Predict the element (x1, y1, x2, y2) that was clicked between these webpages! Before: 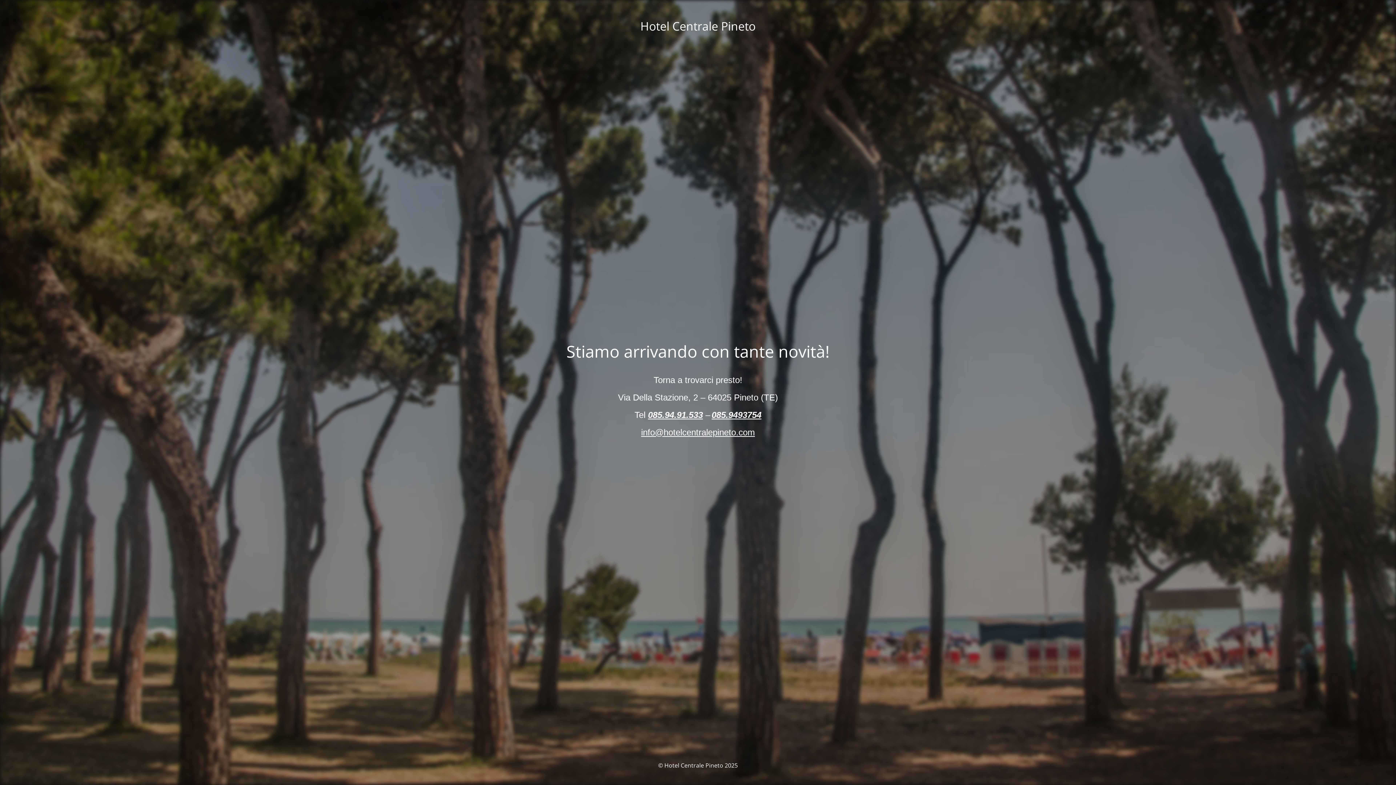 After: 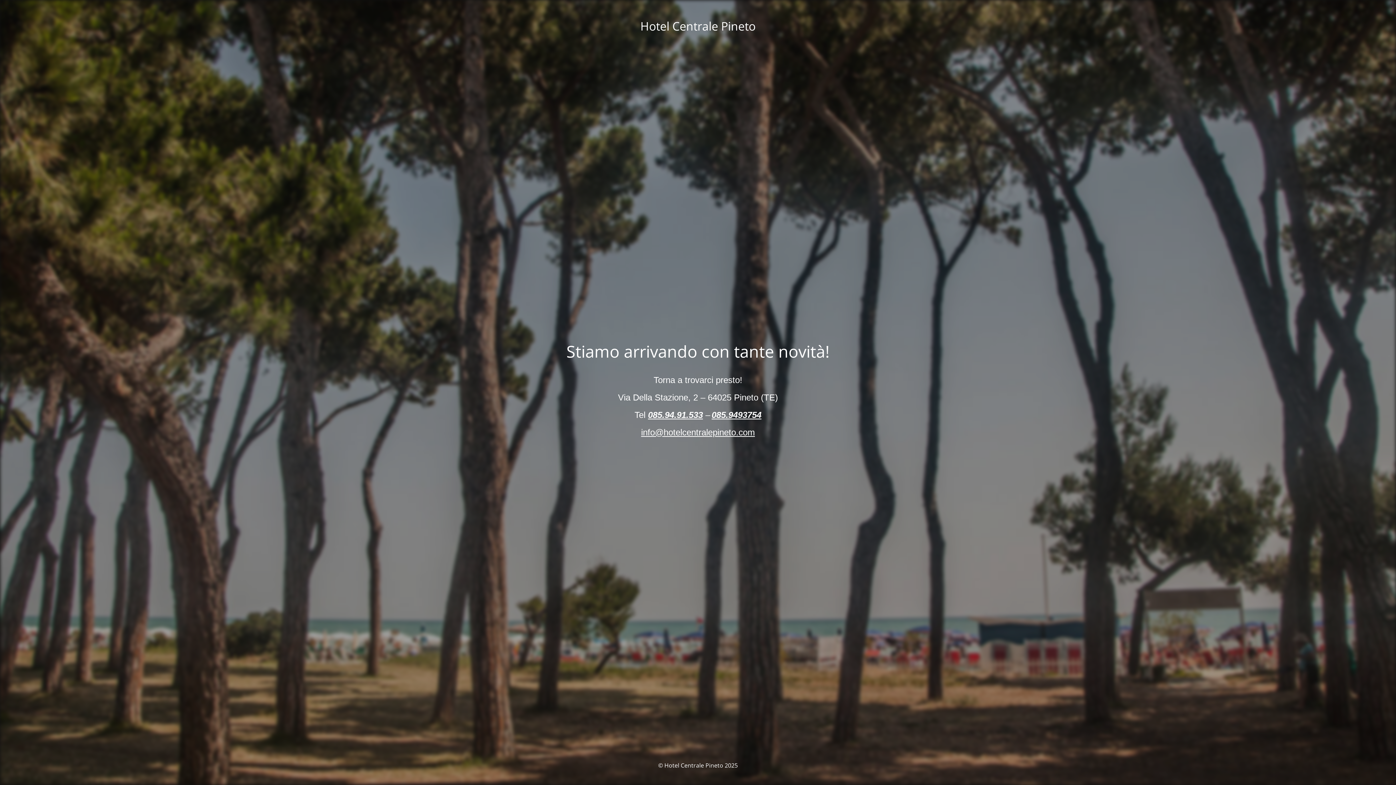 Action: label: info@hotelcentralepineto.com bbox: (641, 430, 755, 436)